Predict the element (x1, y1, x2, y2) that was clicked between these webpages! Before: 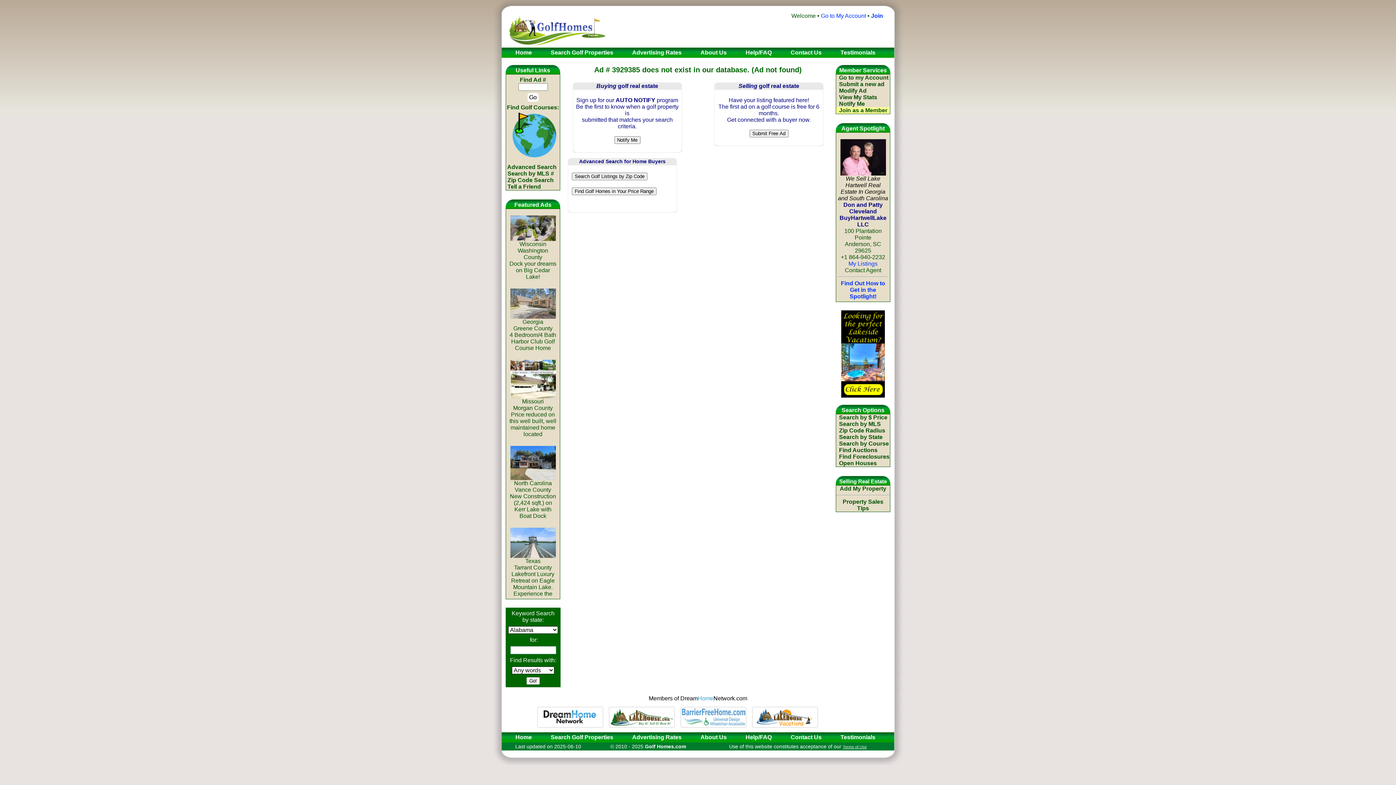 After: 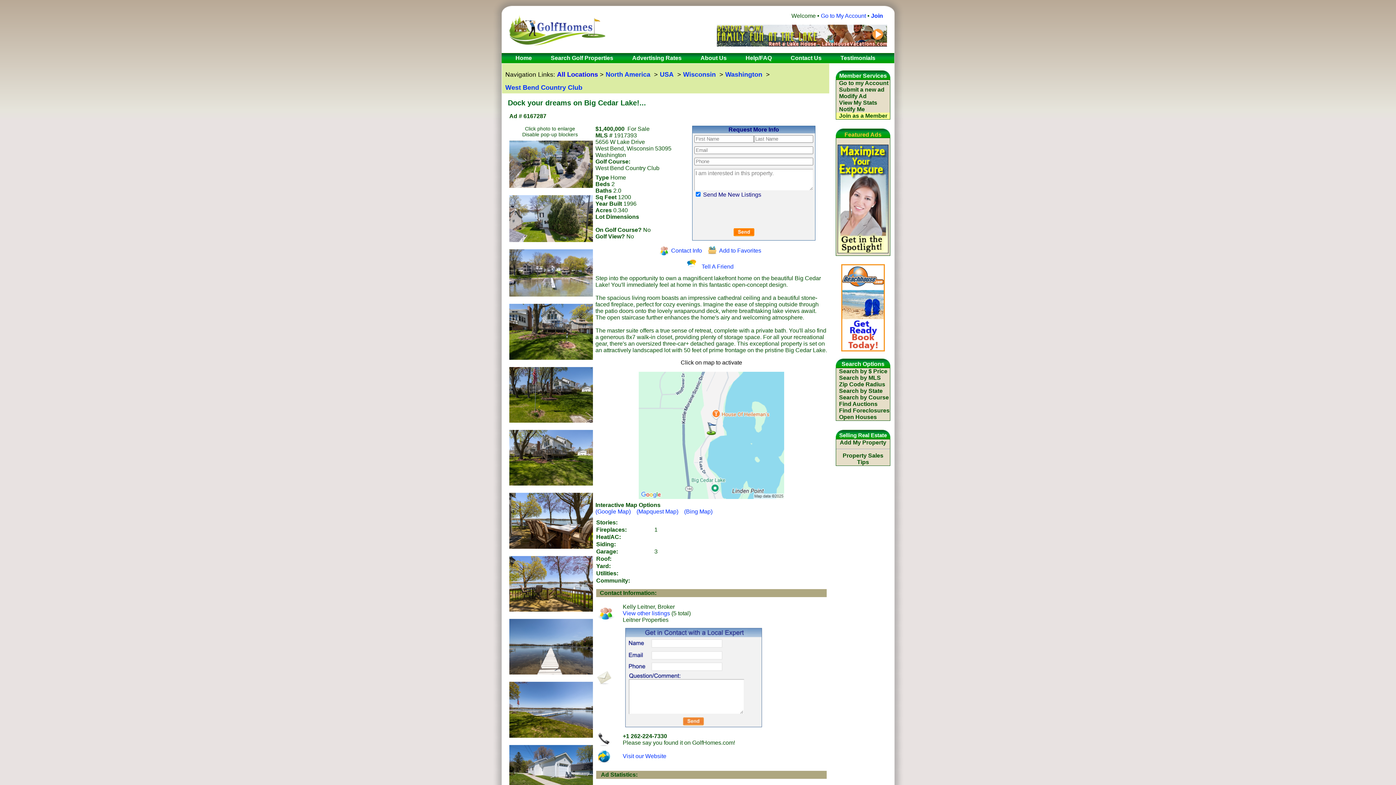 Action: bbox: (509, 236, 556, 280) label: 
Wisconsin
Washington County
Dock your dreams on Big Cedar Lake!